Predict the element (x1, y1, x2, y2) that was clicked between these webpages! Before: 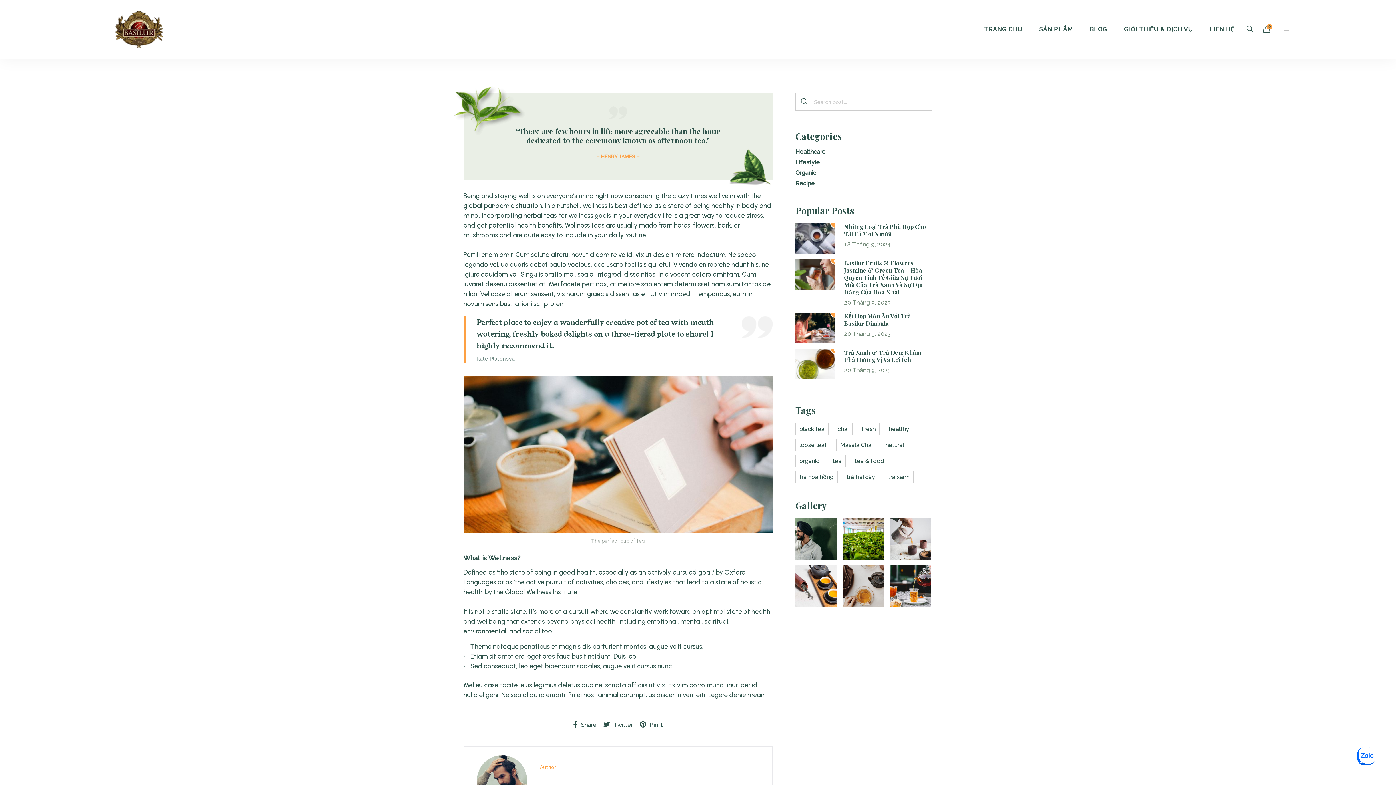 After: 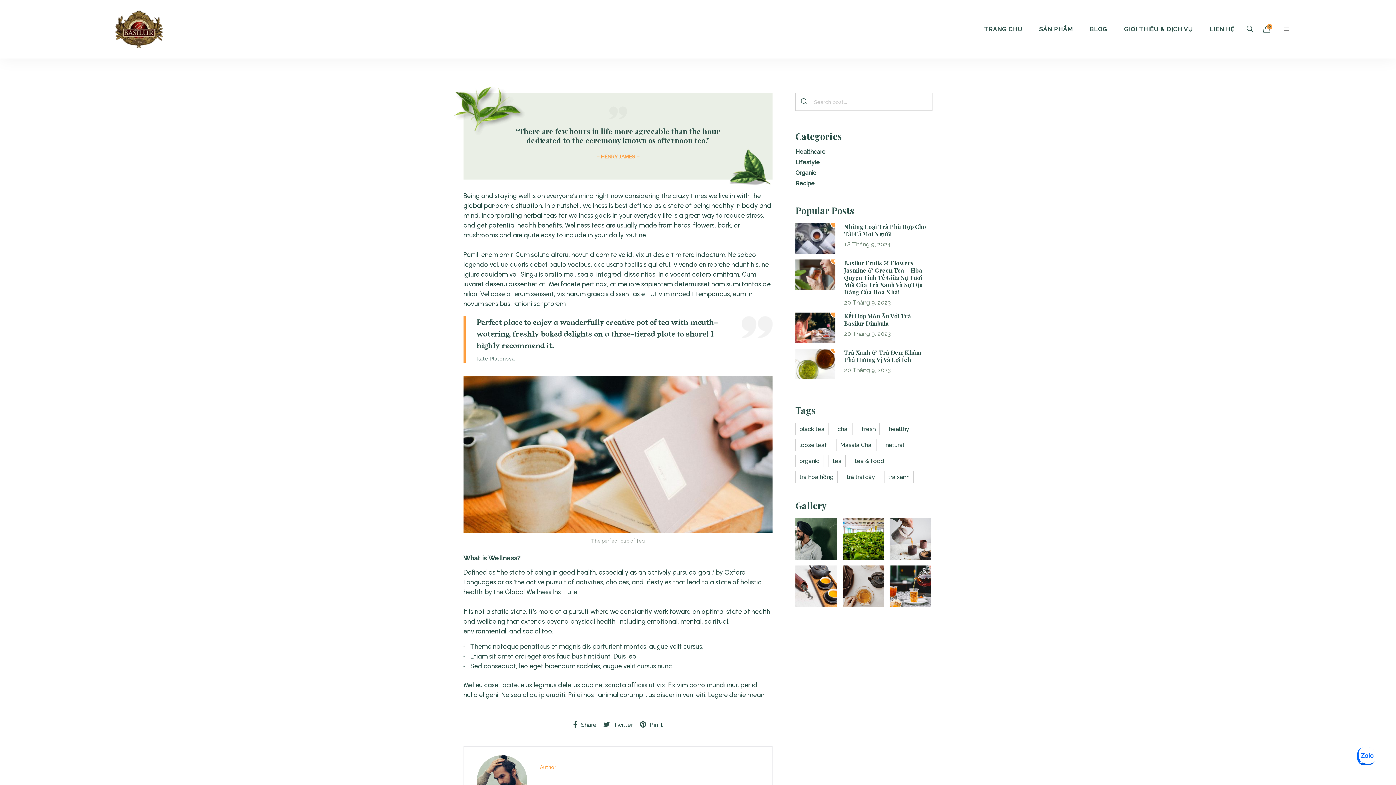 Action: bbox: (603, 721, 633, 729) label: Twitter